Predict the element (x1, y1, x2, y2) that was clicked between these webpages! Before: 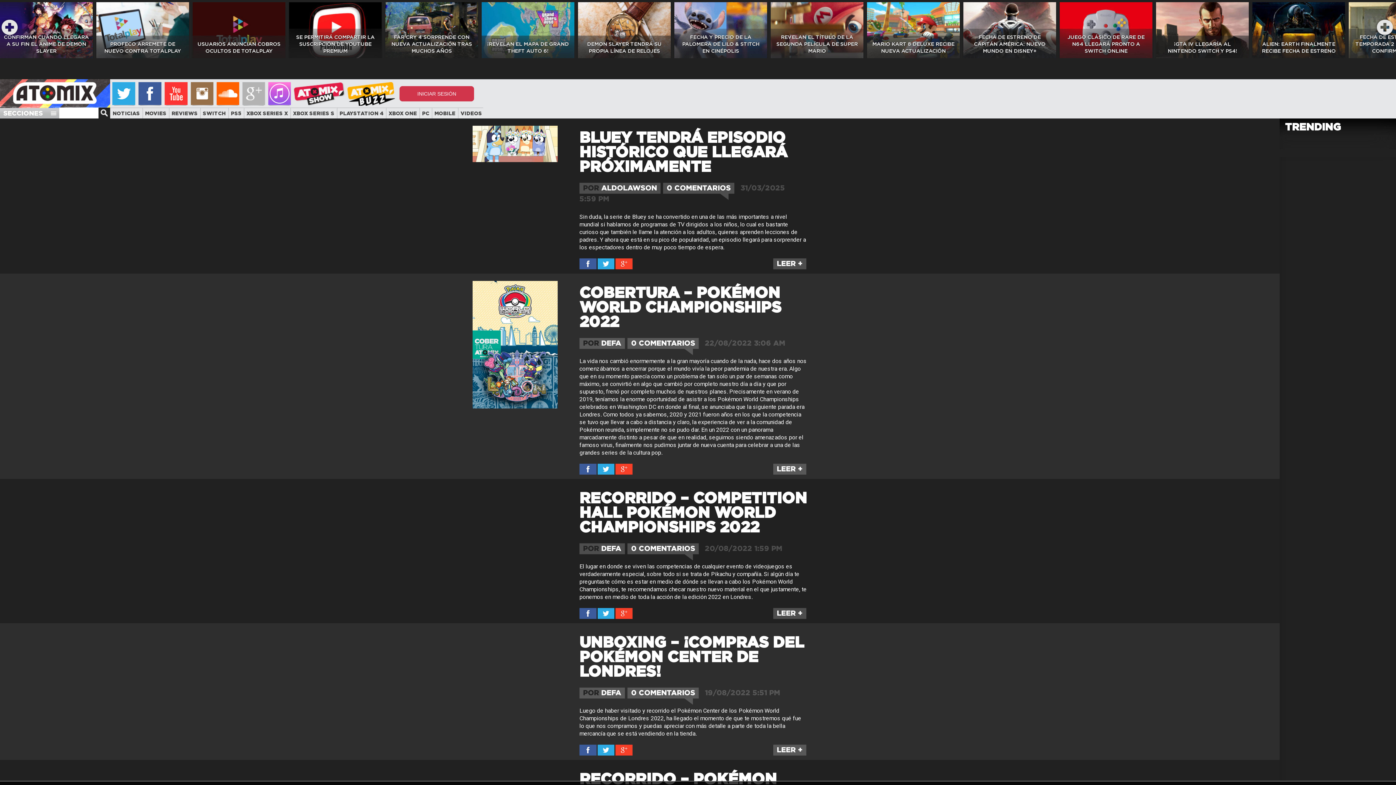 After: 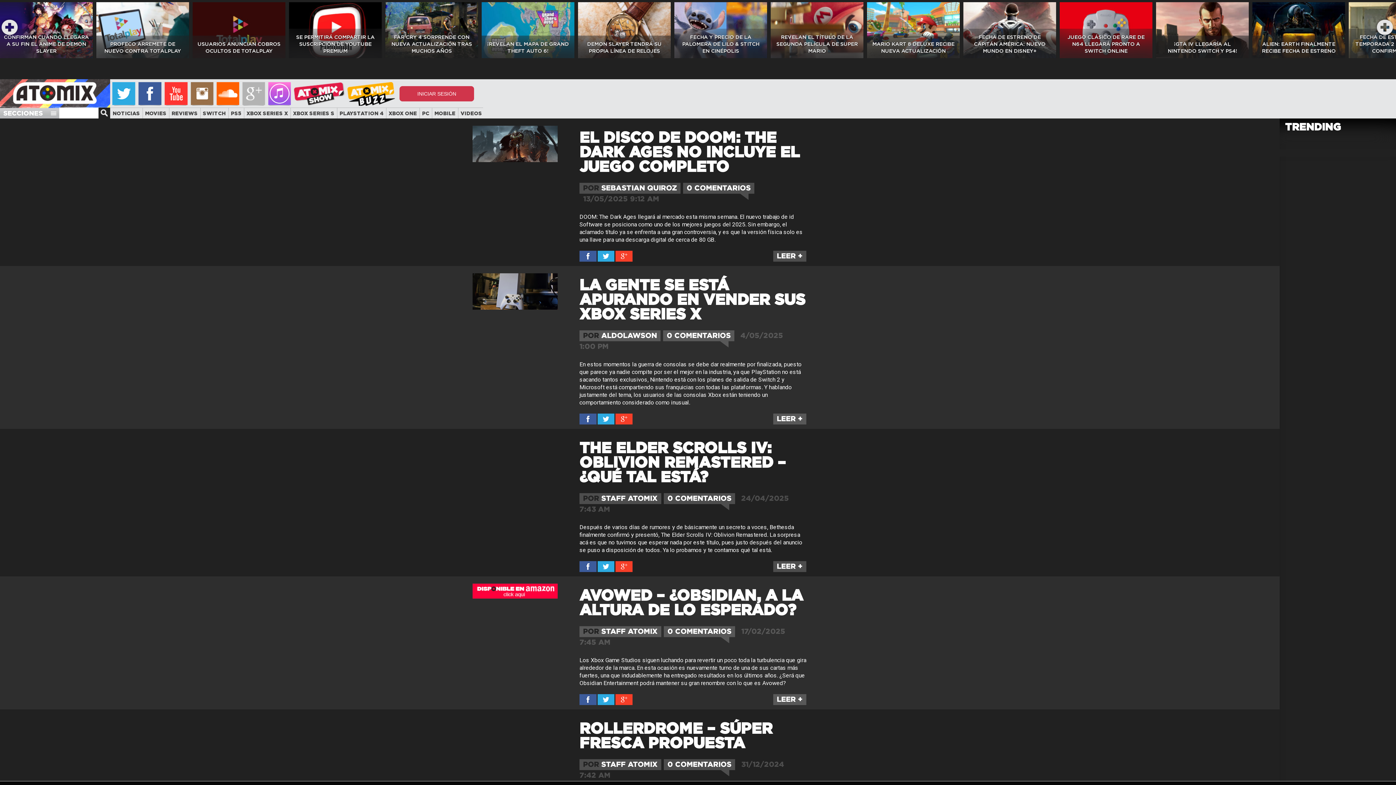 Action: bbox: (246, 111, 288, 116) label: XBOX SERIES X